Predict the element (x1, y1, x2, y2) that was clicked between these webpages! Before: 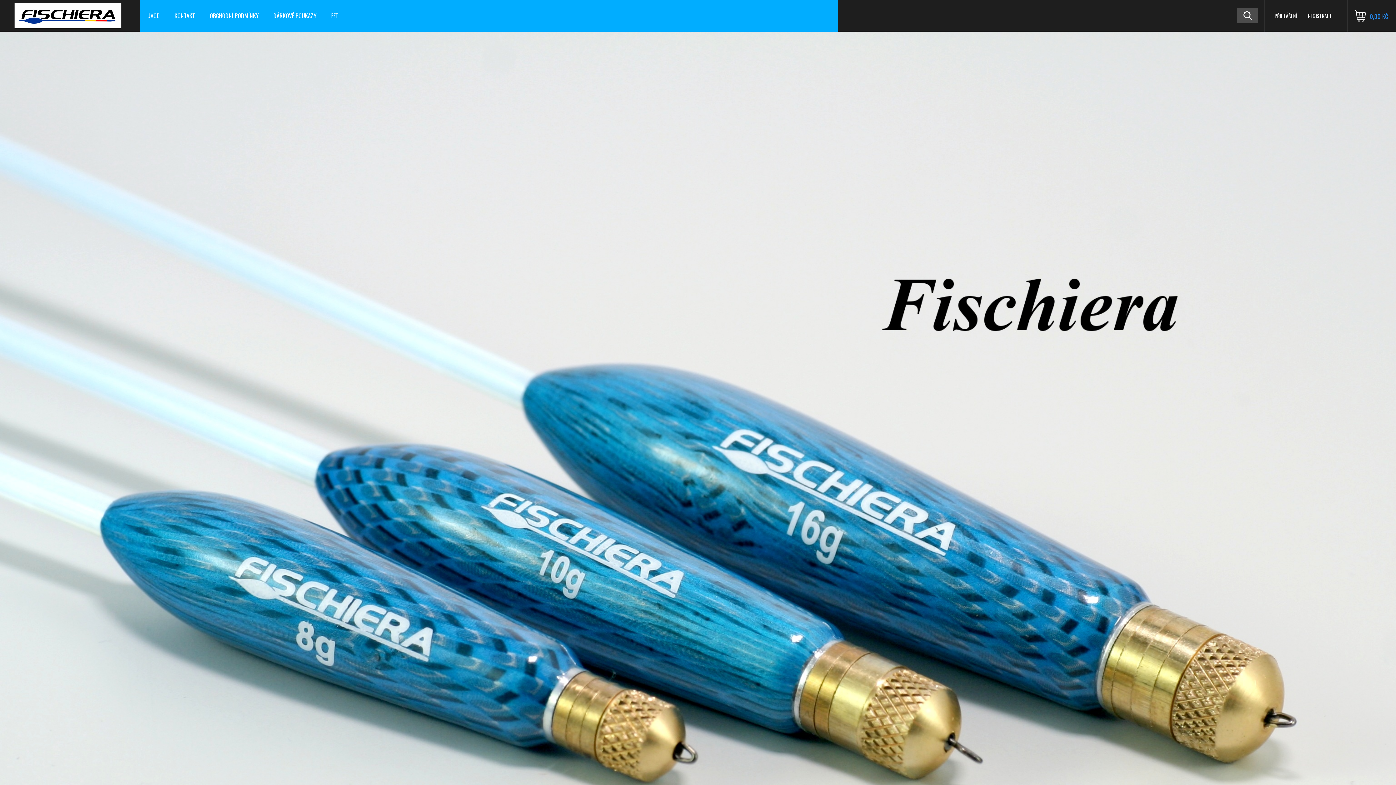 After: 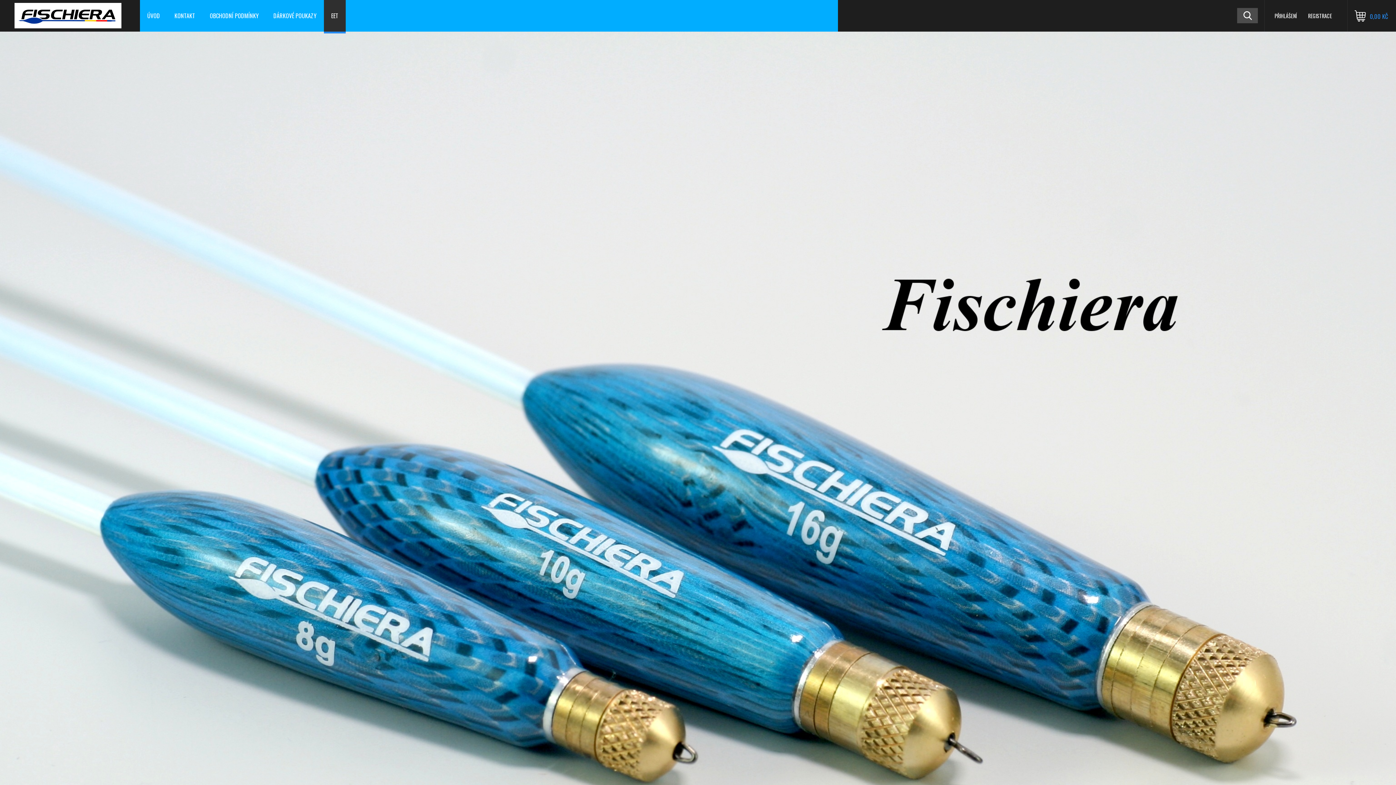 Action: label: EET bbox: (324, 0, 345, 31)